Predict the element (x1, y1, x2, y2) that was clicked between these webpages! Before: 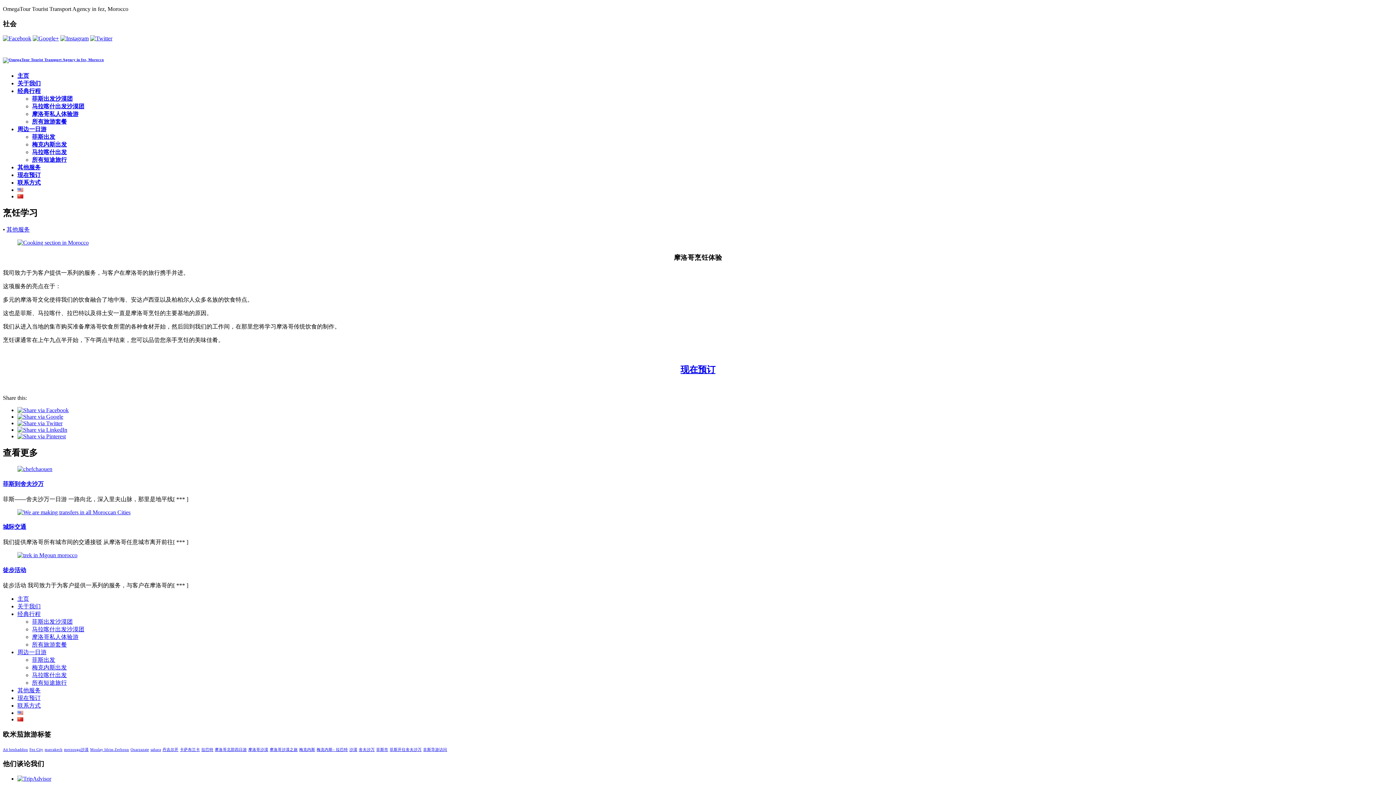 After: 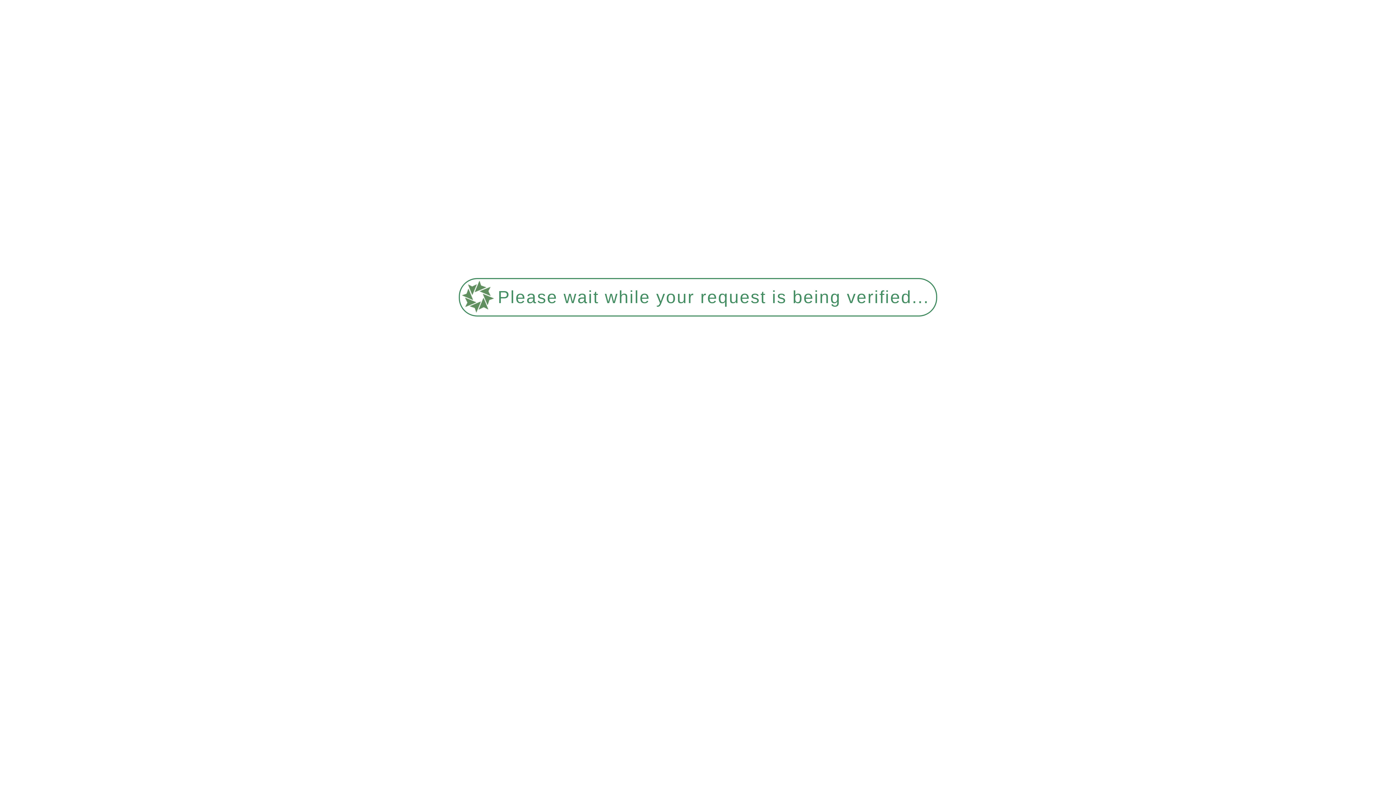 Action: bbox: (32, 679, 66, 686) label: 所有短途旅行